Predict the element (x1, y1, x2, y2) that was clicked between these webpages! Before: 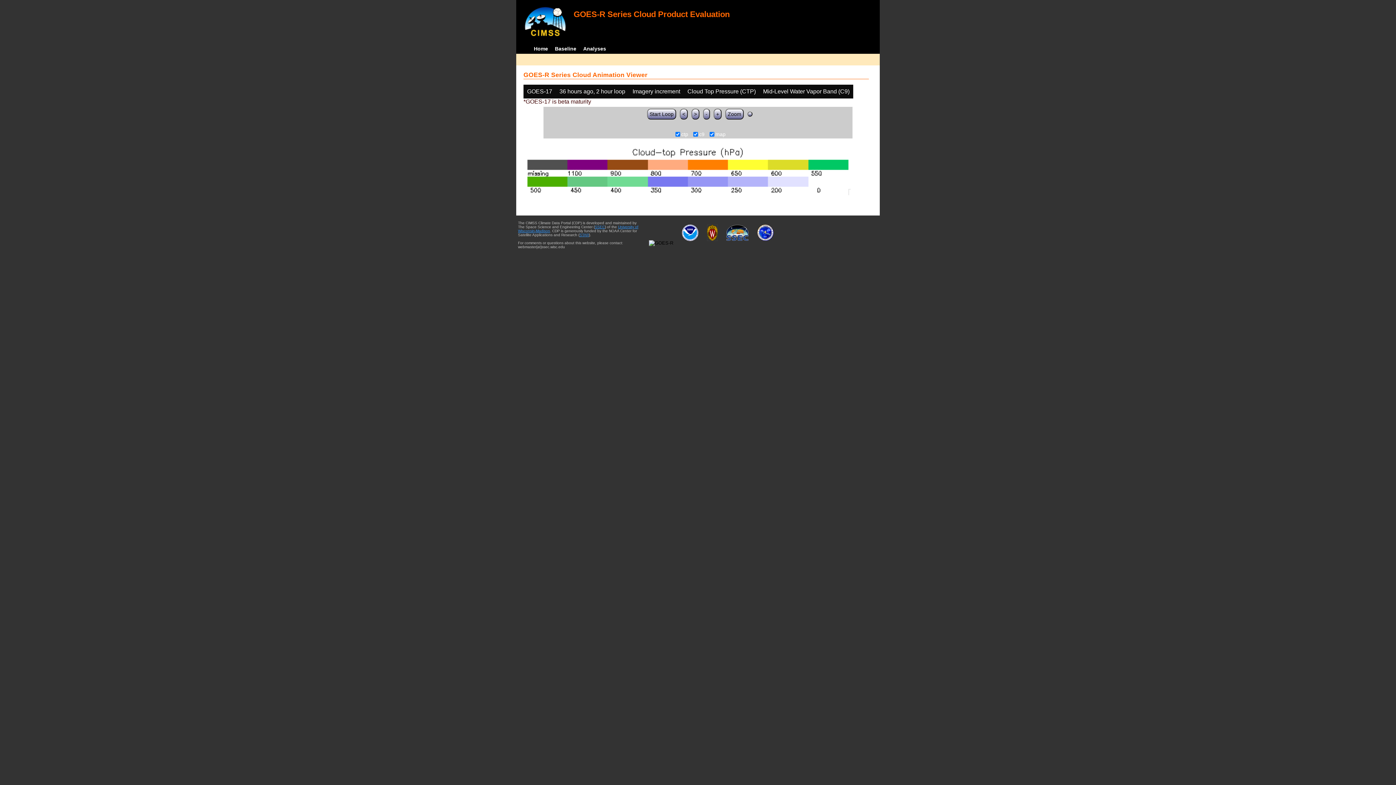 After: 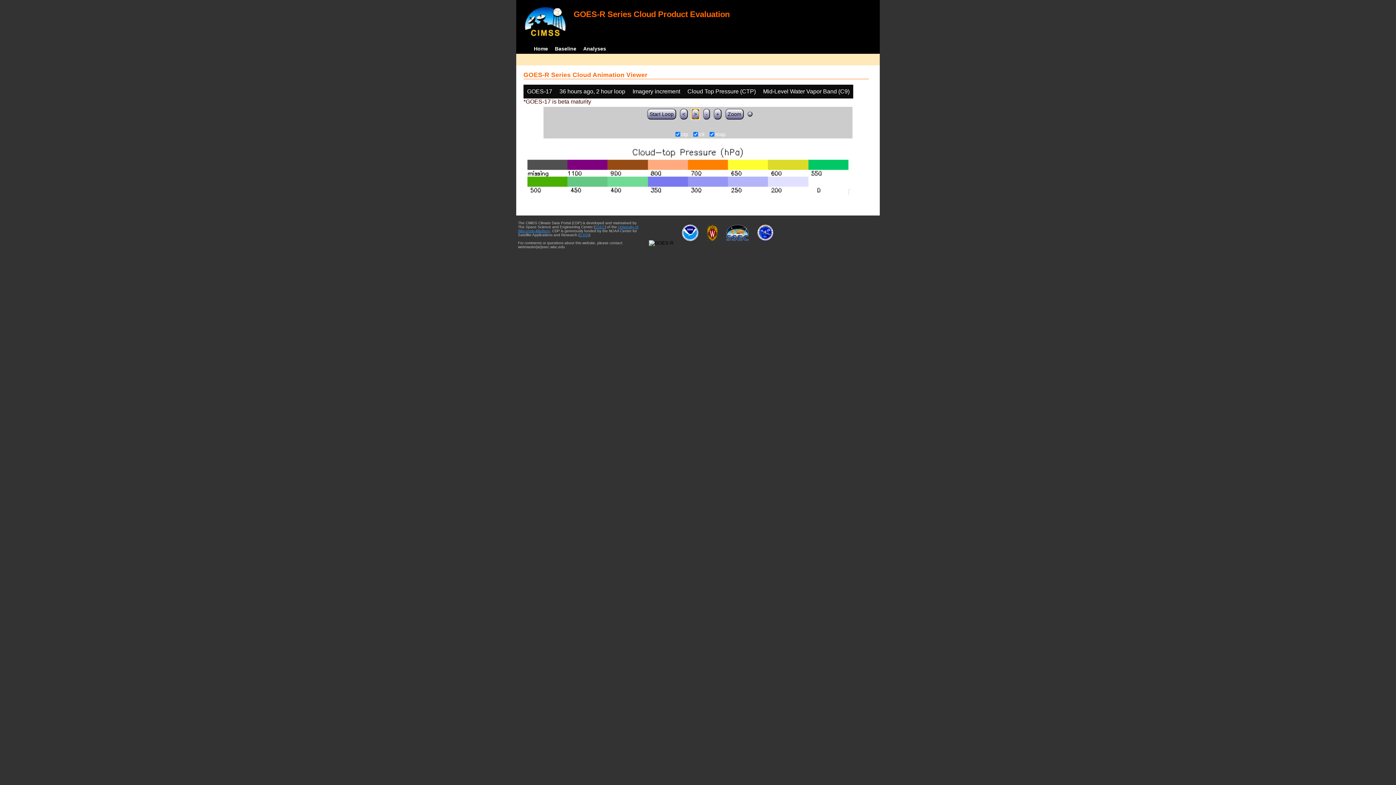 Action: bbox: (691, 108, 699, 119) label: >